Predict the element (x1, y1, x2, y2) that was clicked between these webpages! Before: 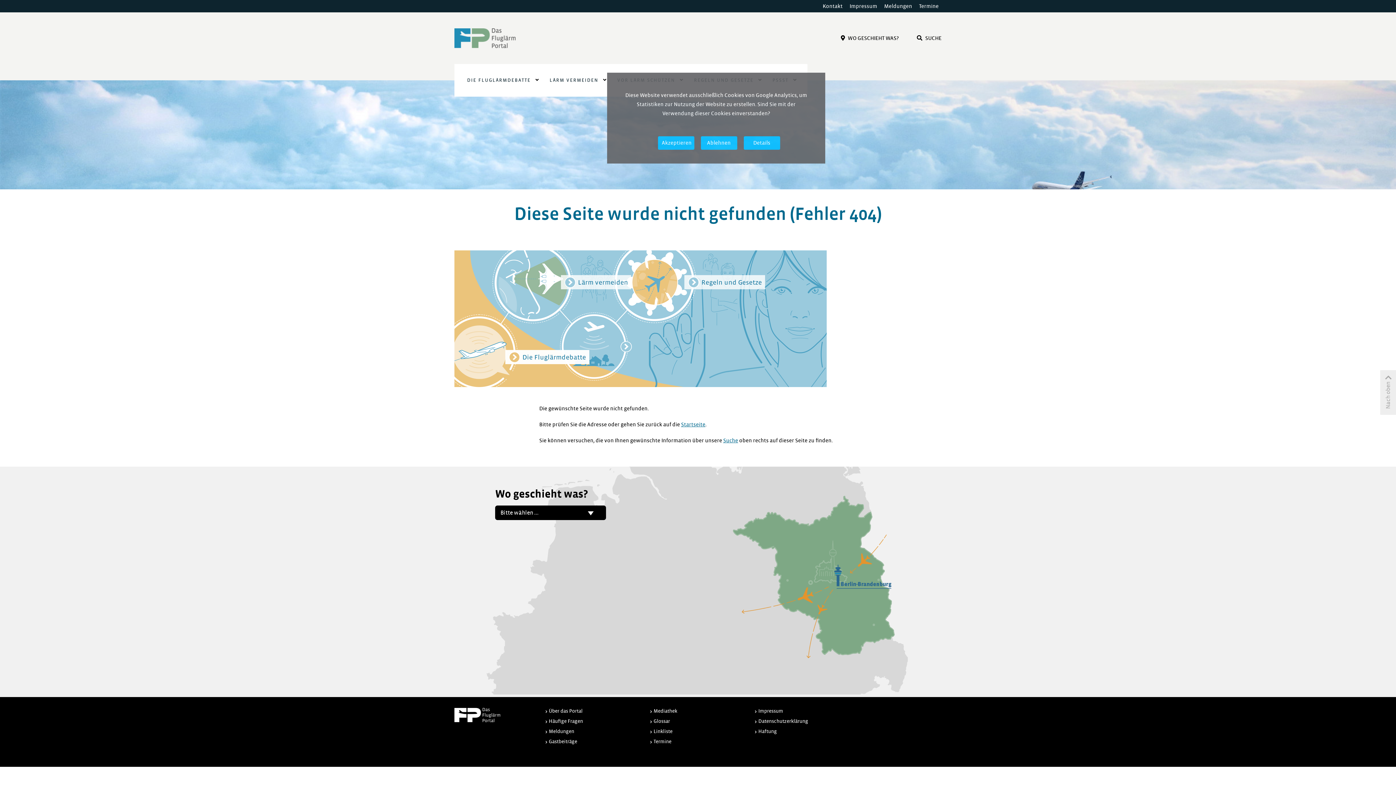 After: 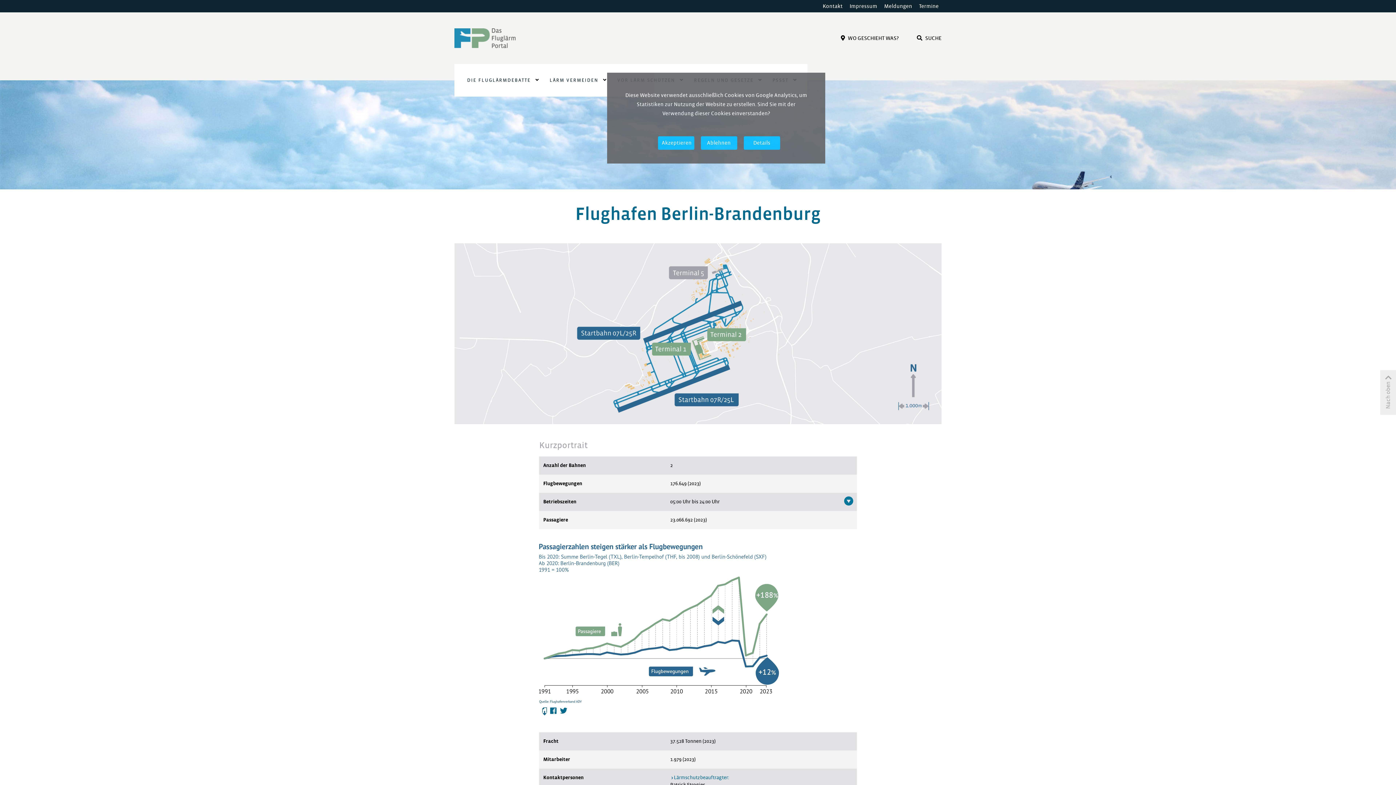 Action: bbox: (834, 567, 890, 590)